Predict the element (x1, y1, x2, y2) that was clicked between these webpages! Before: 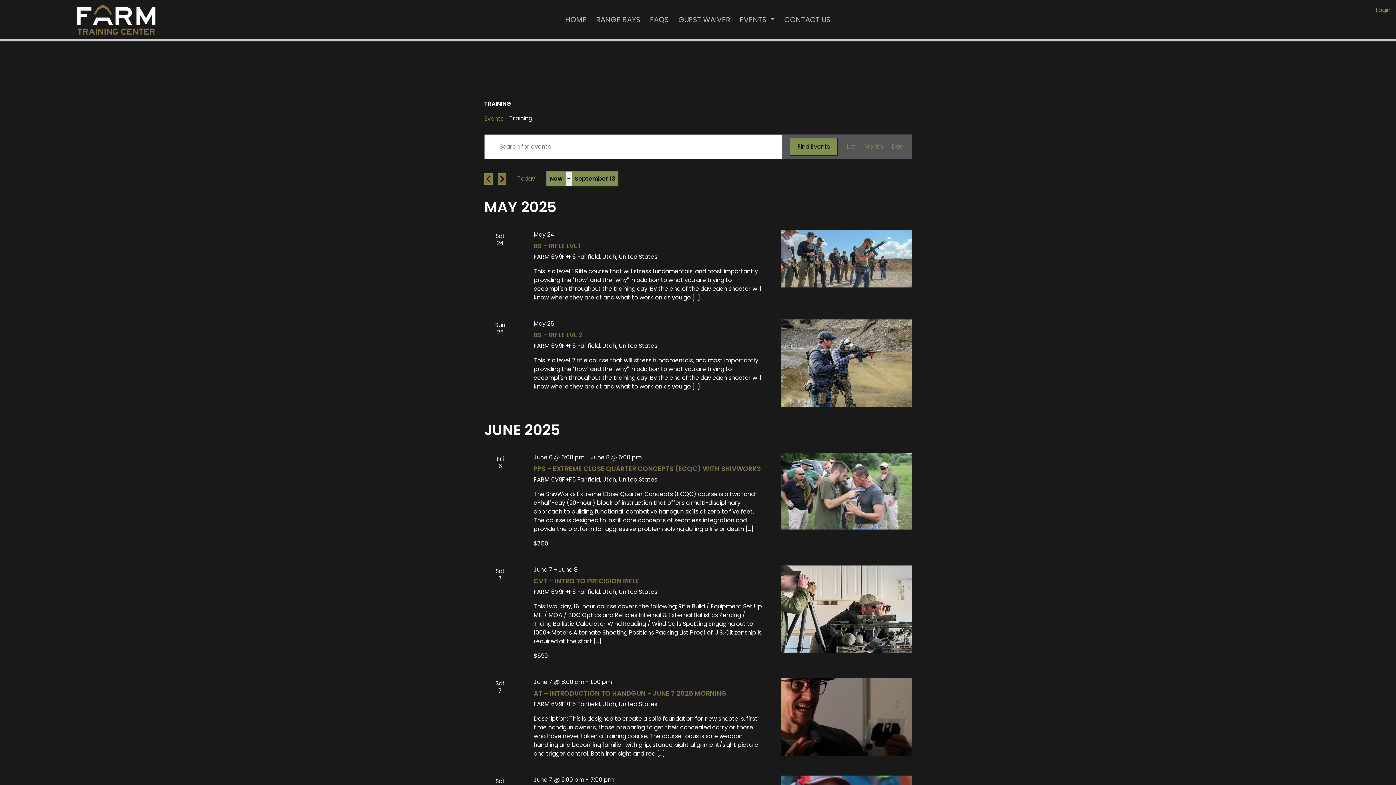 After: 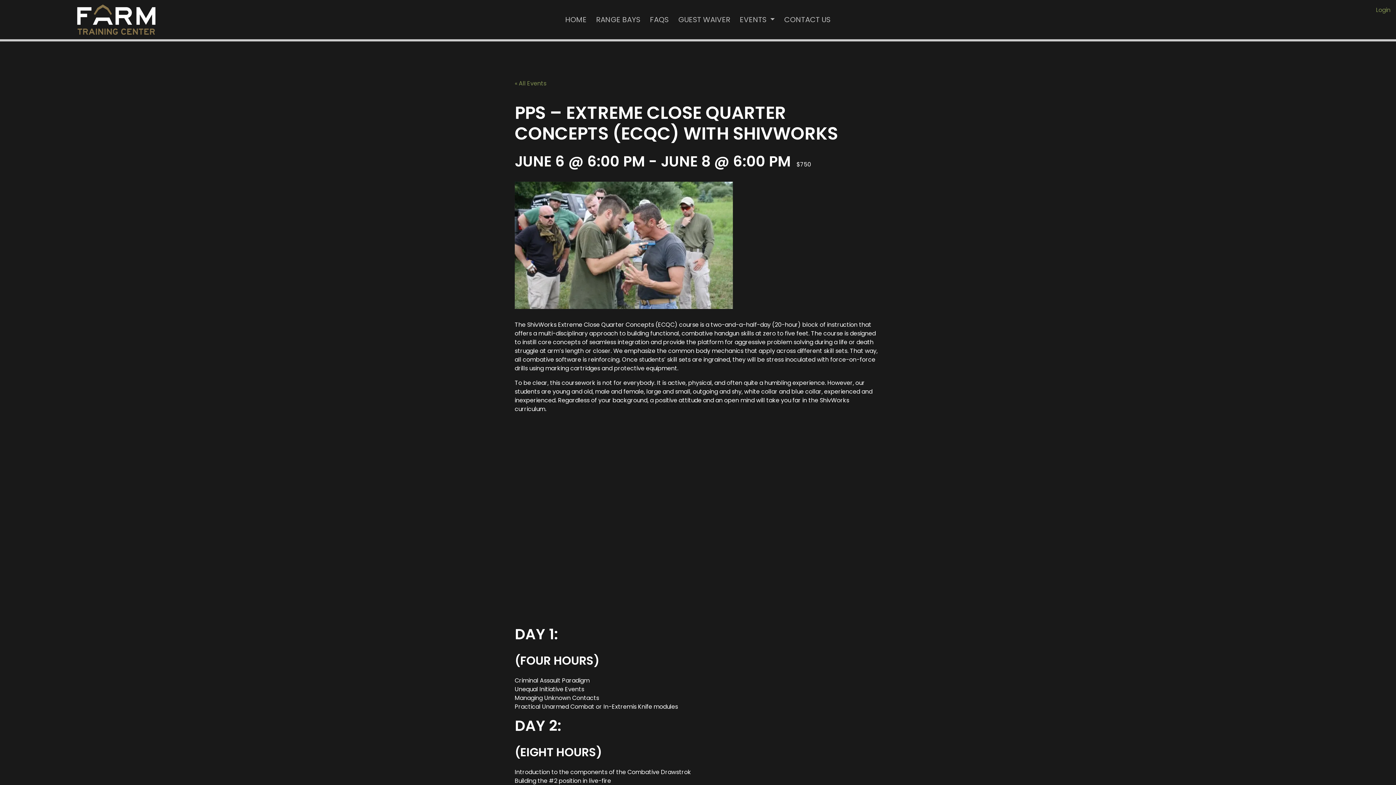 Action: bbox: (781, 453, 911, 529)